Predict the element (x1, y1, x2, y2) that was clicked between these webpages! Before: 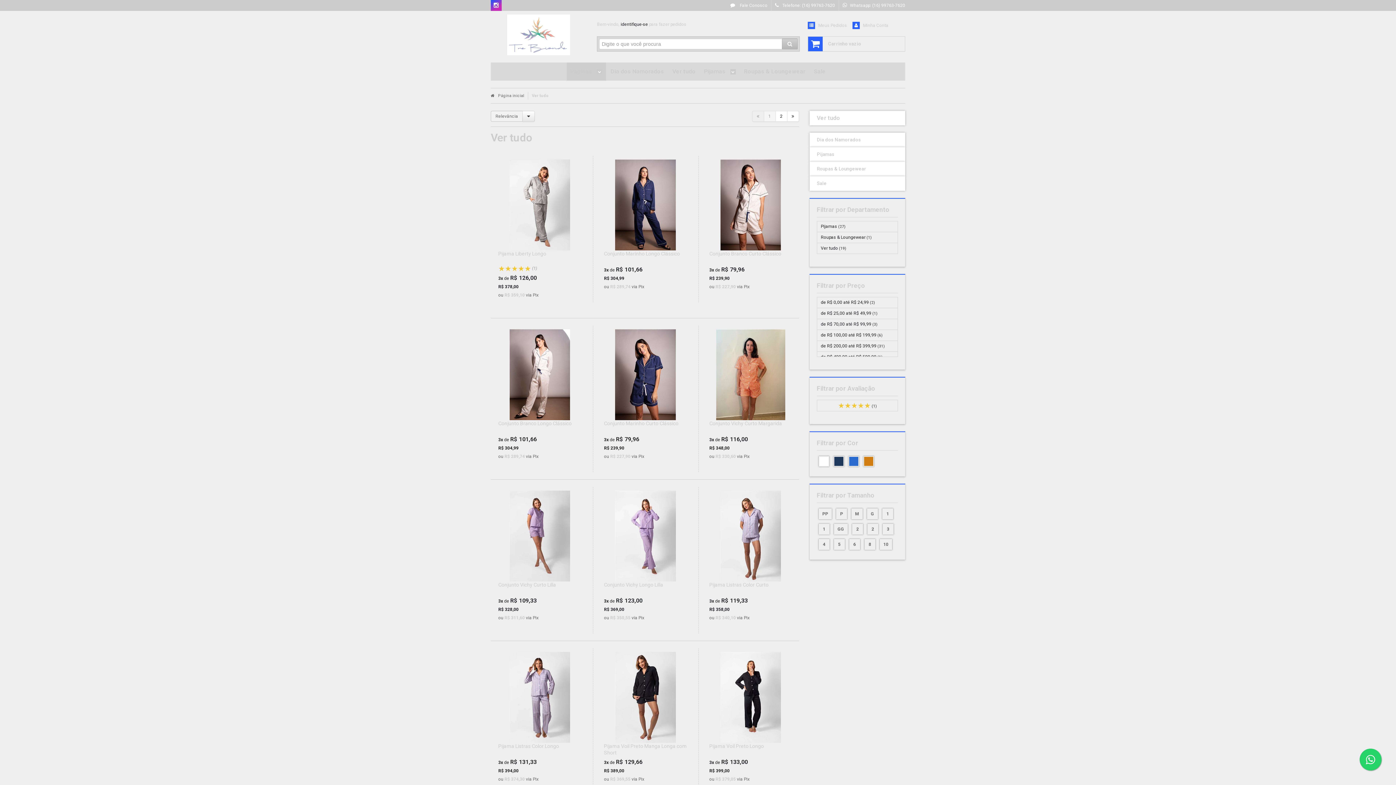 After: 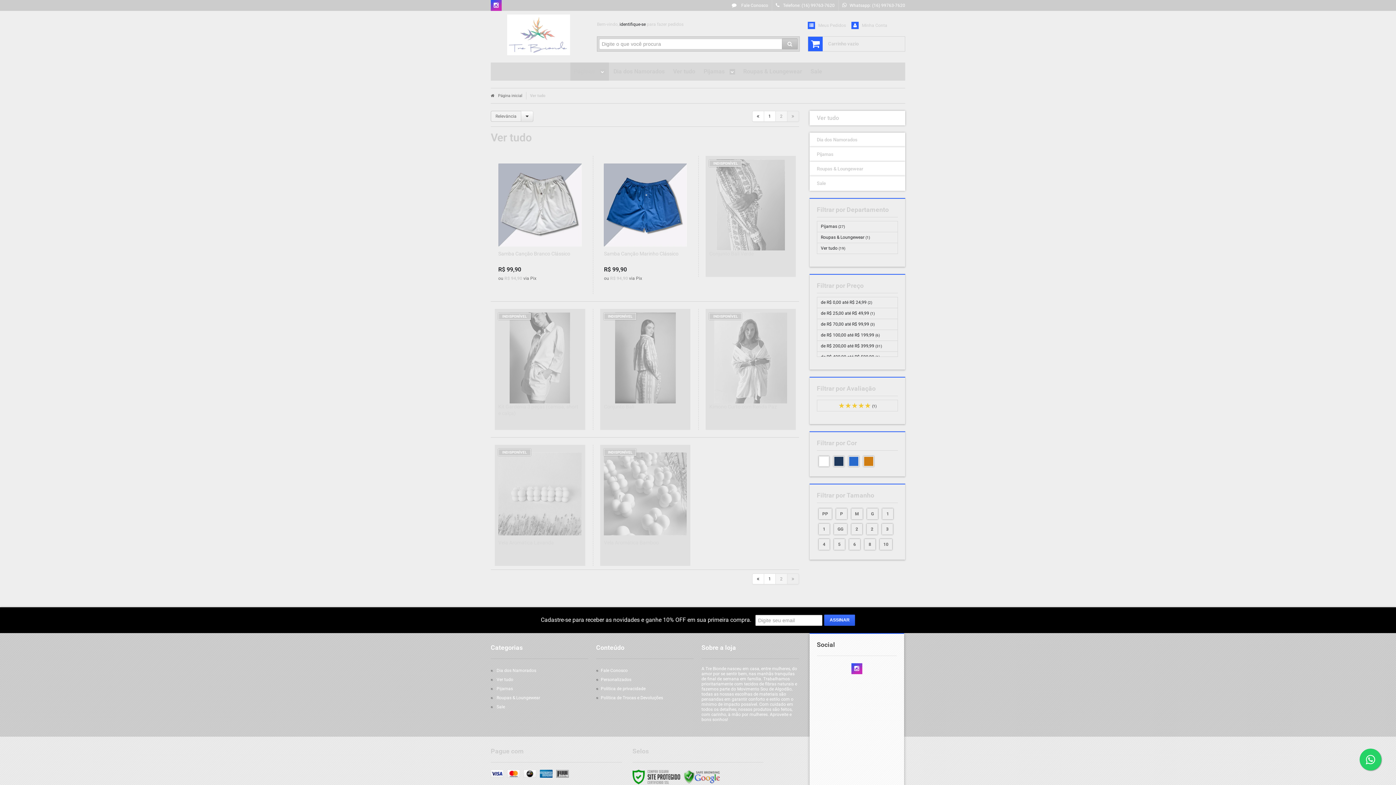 Action: label: 2 bbox: (775, 110, 787, 121)